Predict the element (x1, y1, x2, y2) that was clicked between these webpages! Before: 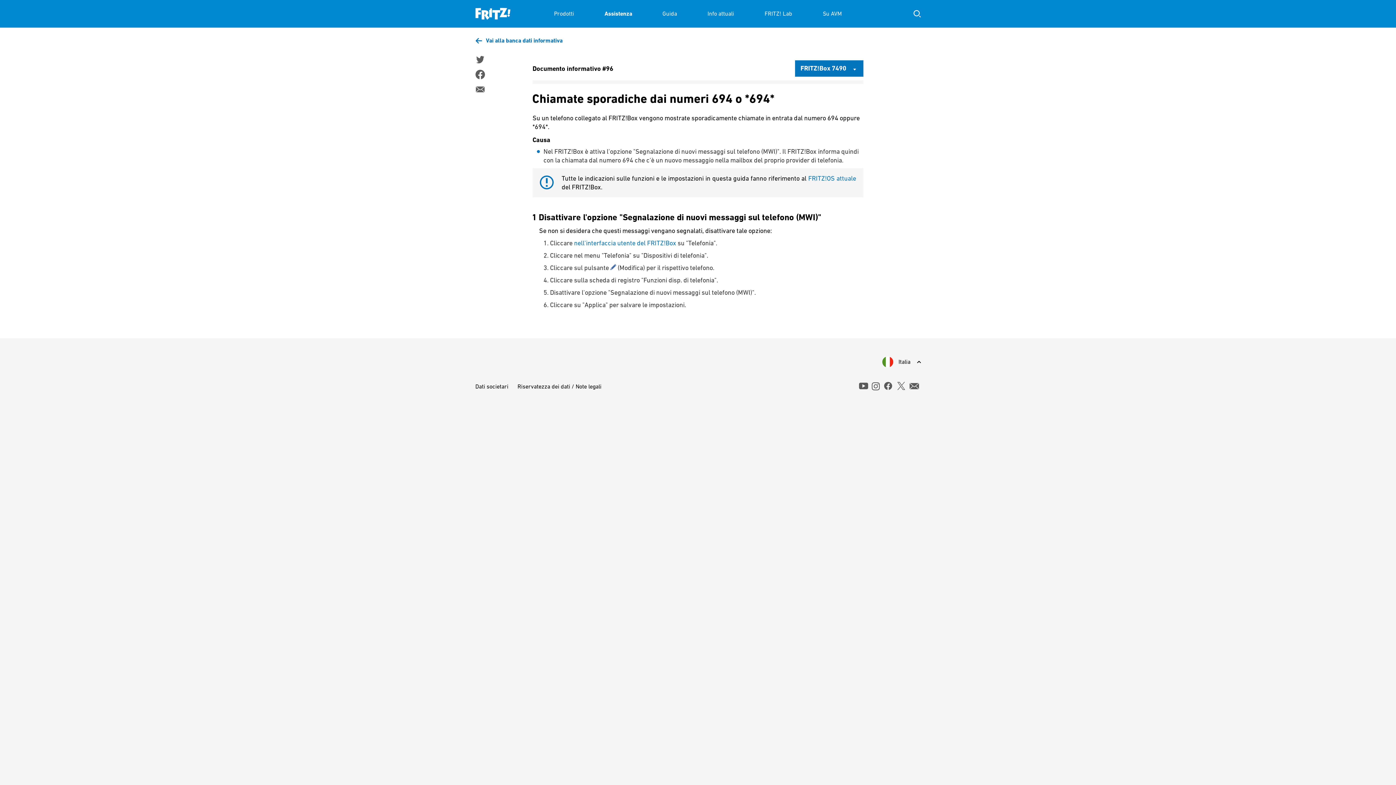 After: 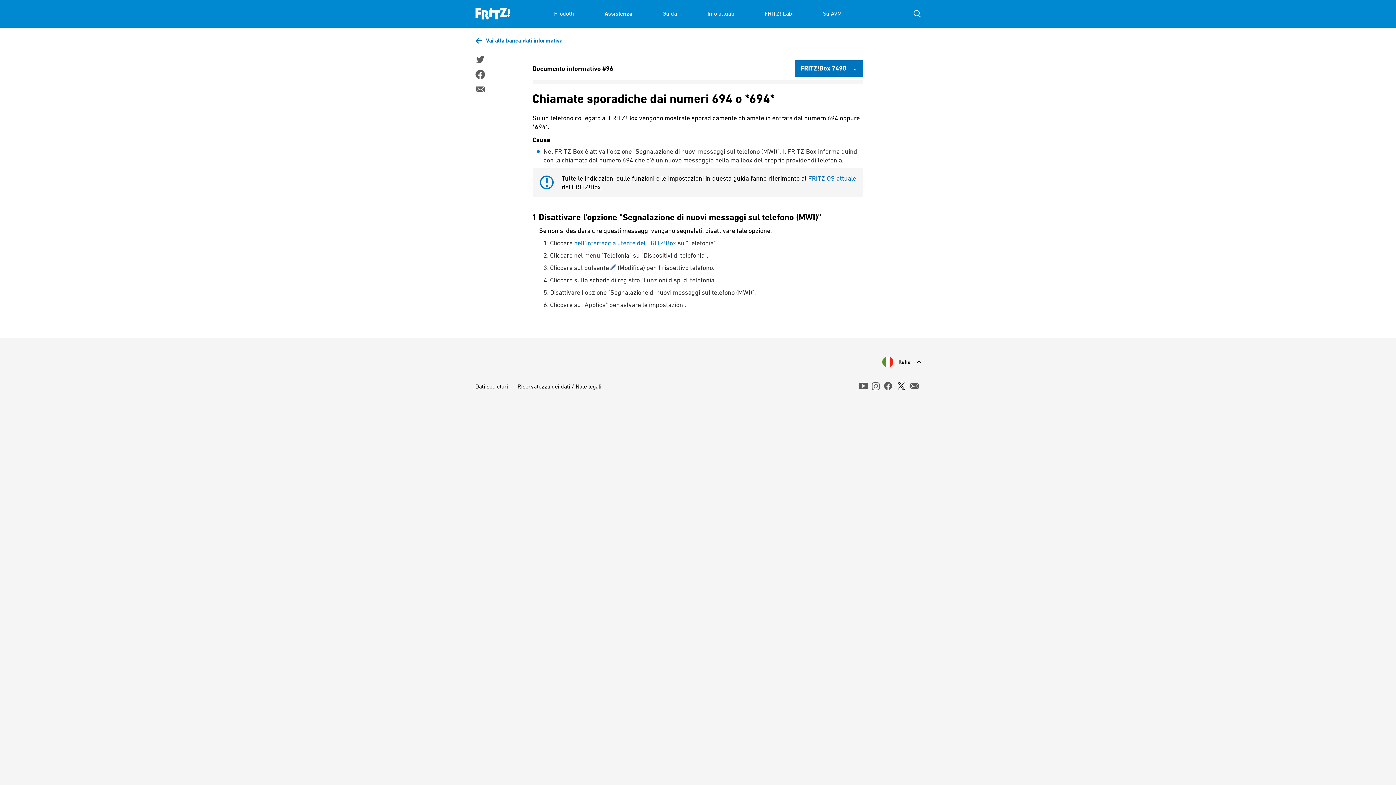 Action: label: x bbox: (896, 381, 906, 390)